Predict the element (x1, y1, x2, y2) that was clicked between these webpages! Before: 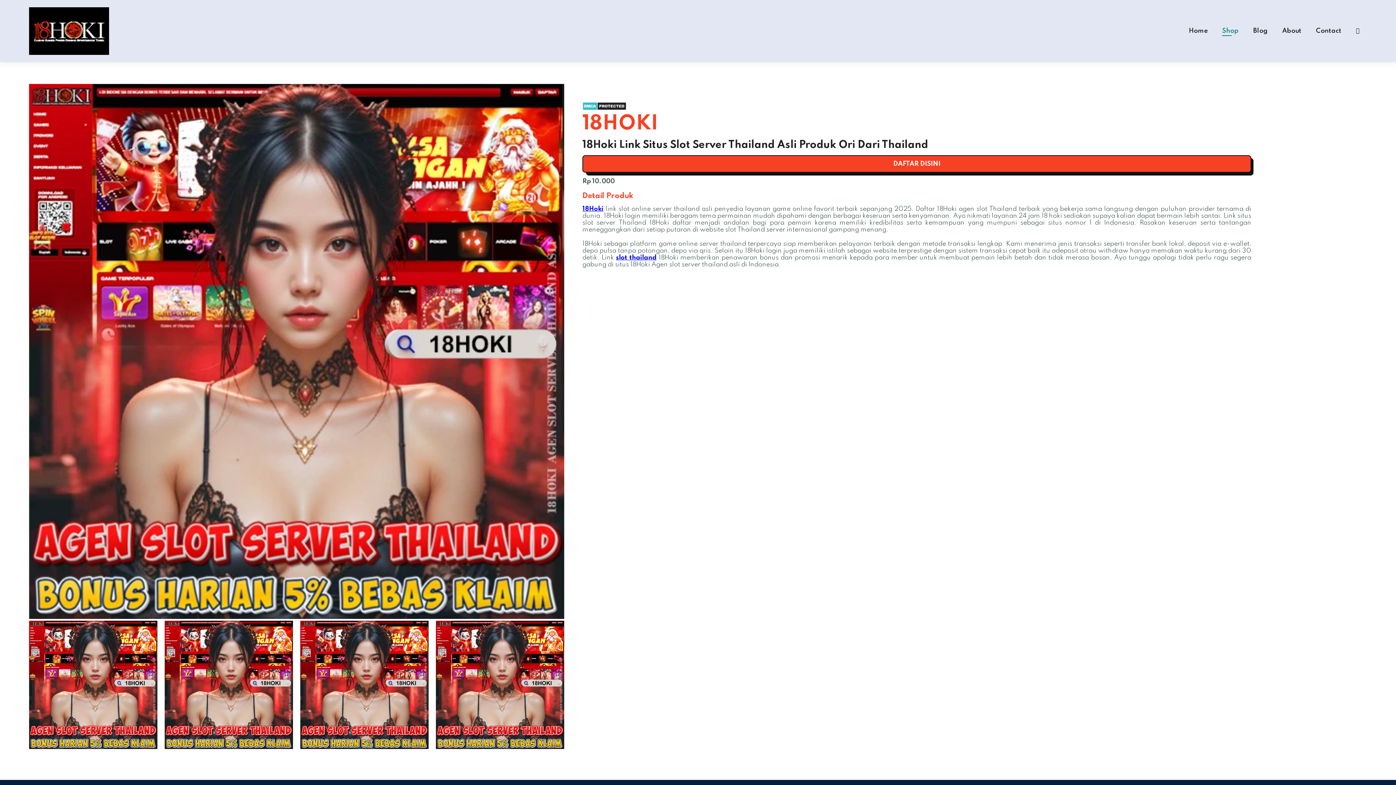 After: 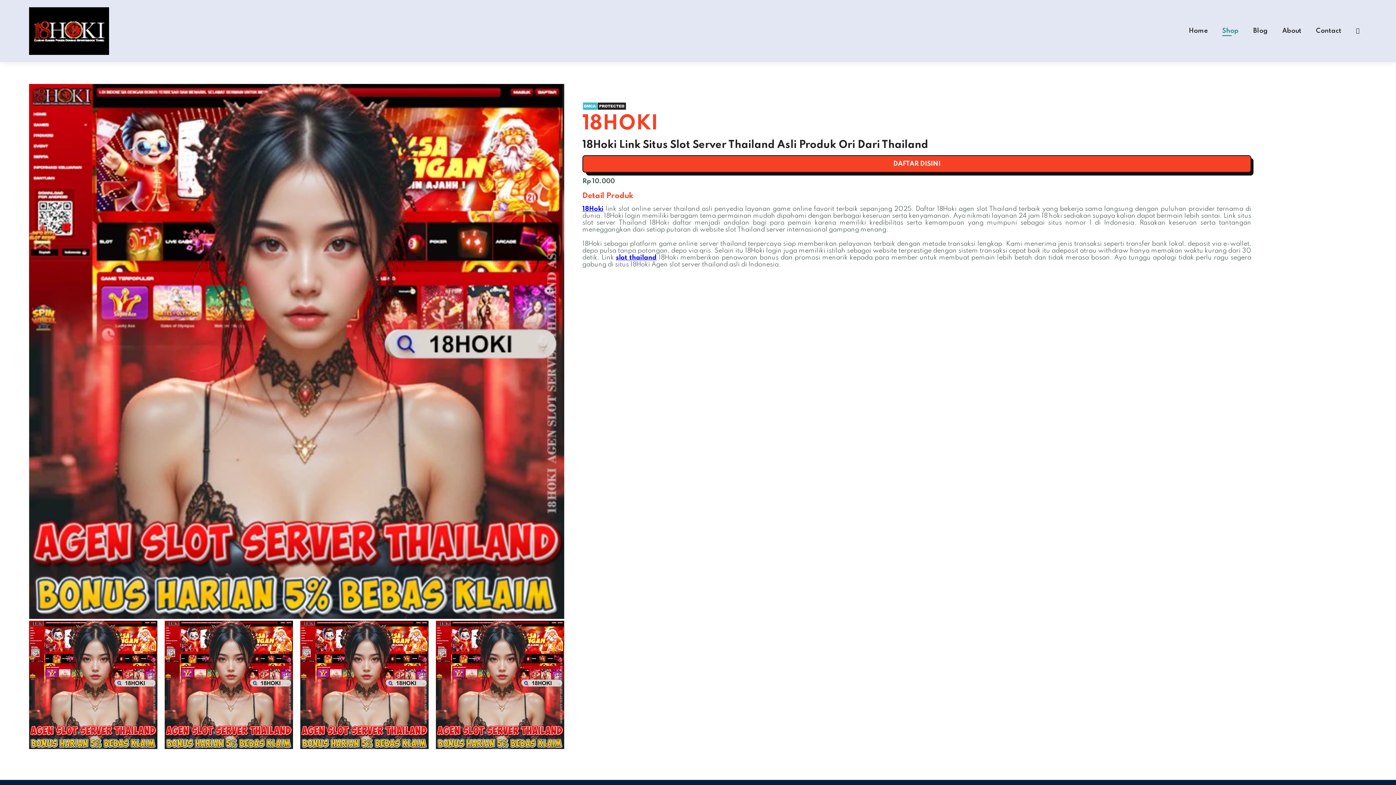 Action: bbox: (1189, 27, 1208, 34) label: Home